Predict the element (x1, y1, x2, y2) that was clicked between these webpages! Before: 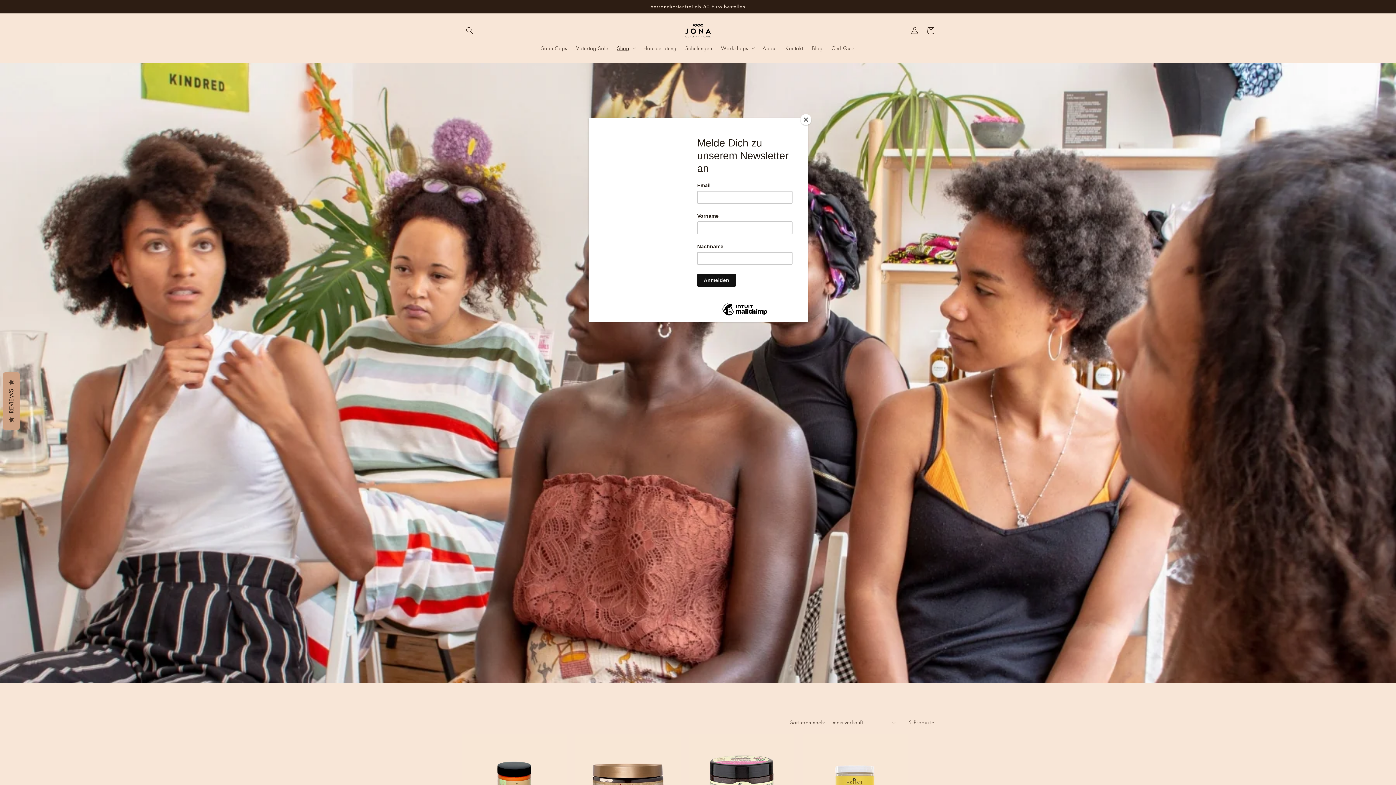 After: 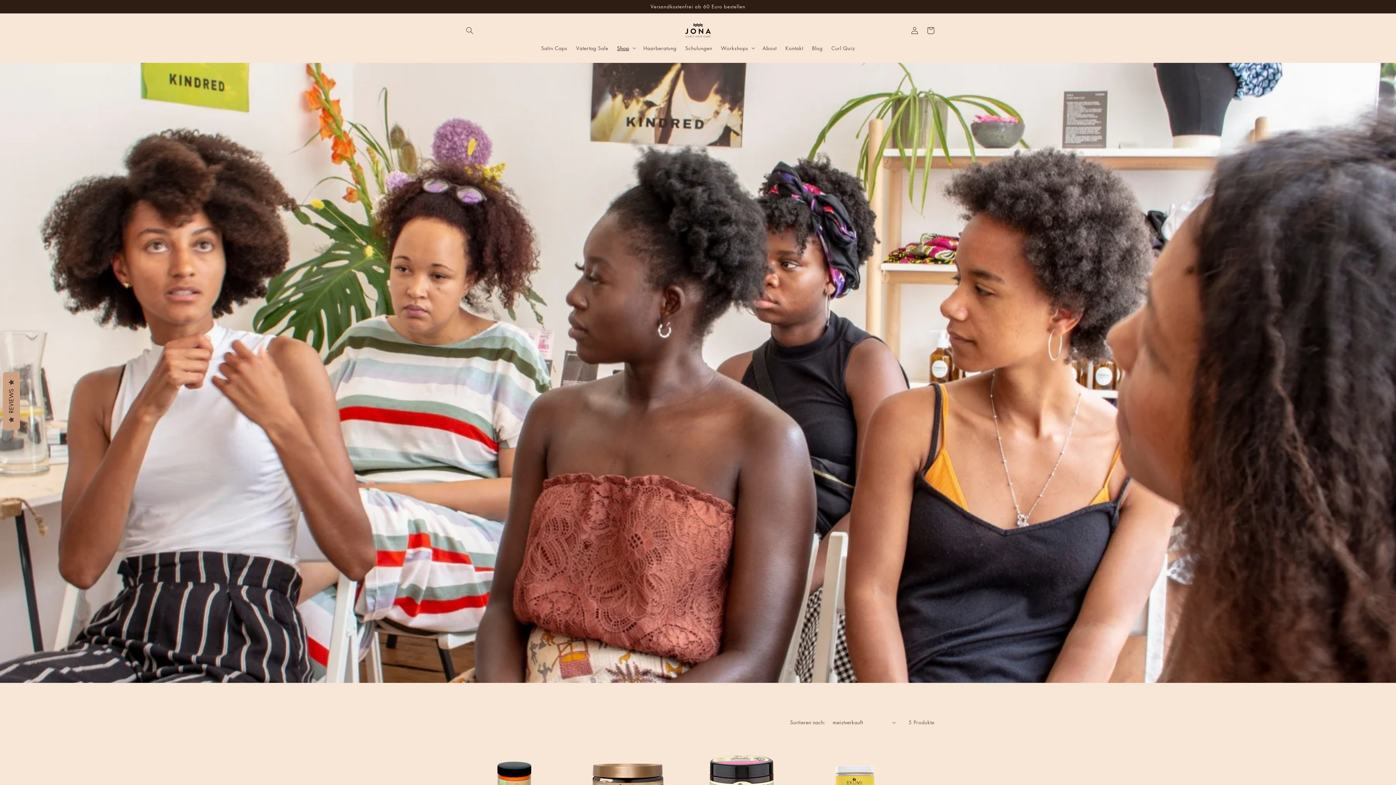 Action: bbox: (800, 114, 811, 125) label: Close